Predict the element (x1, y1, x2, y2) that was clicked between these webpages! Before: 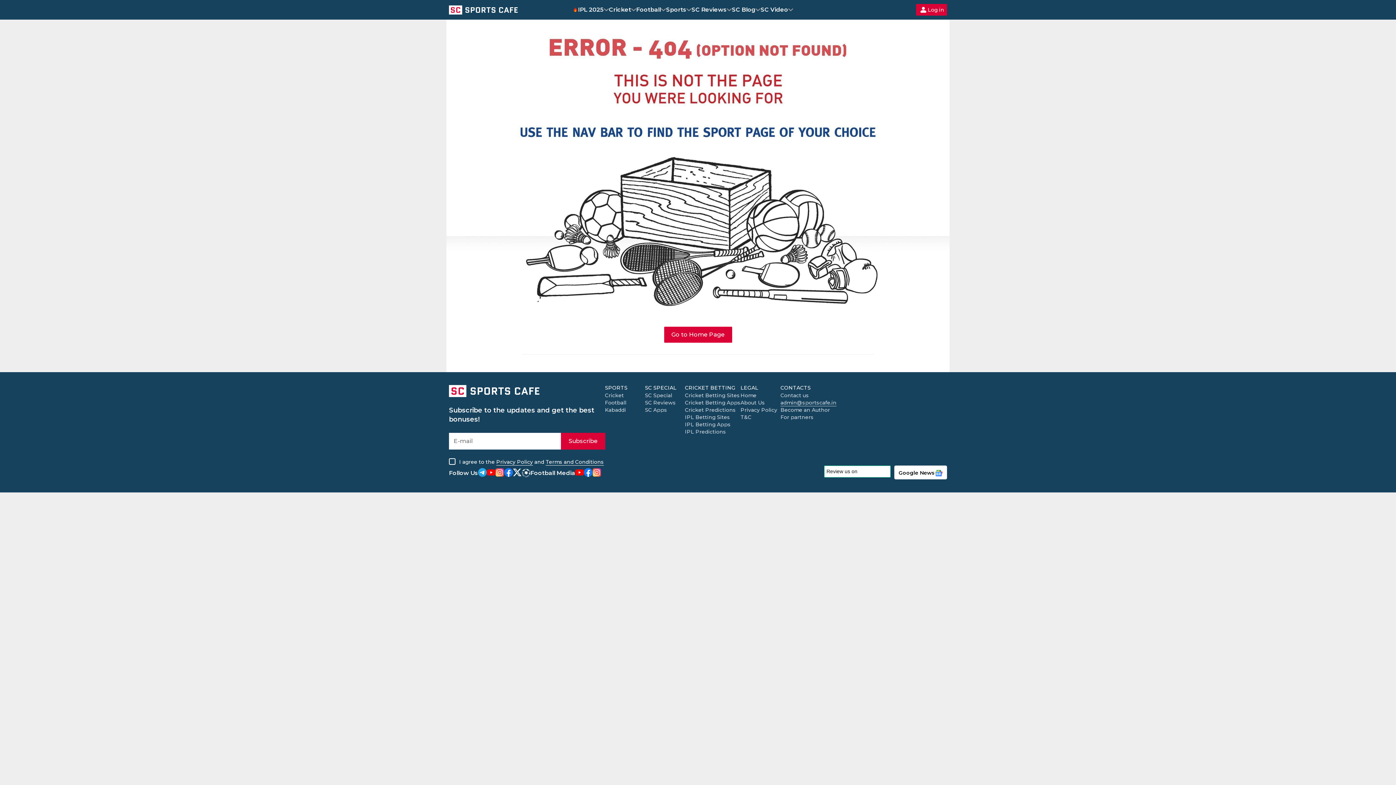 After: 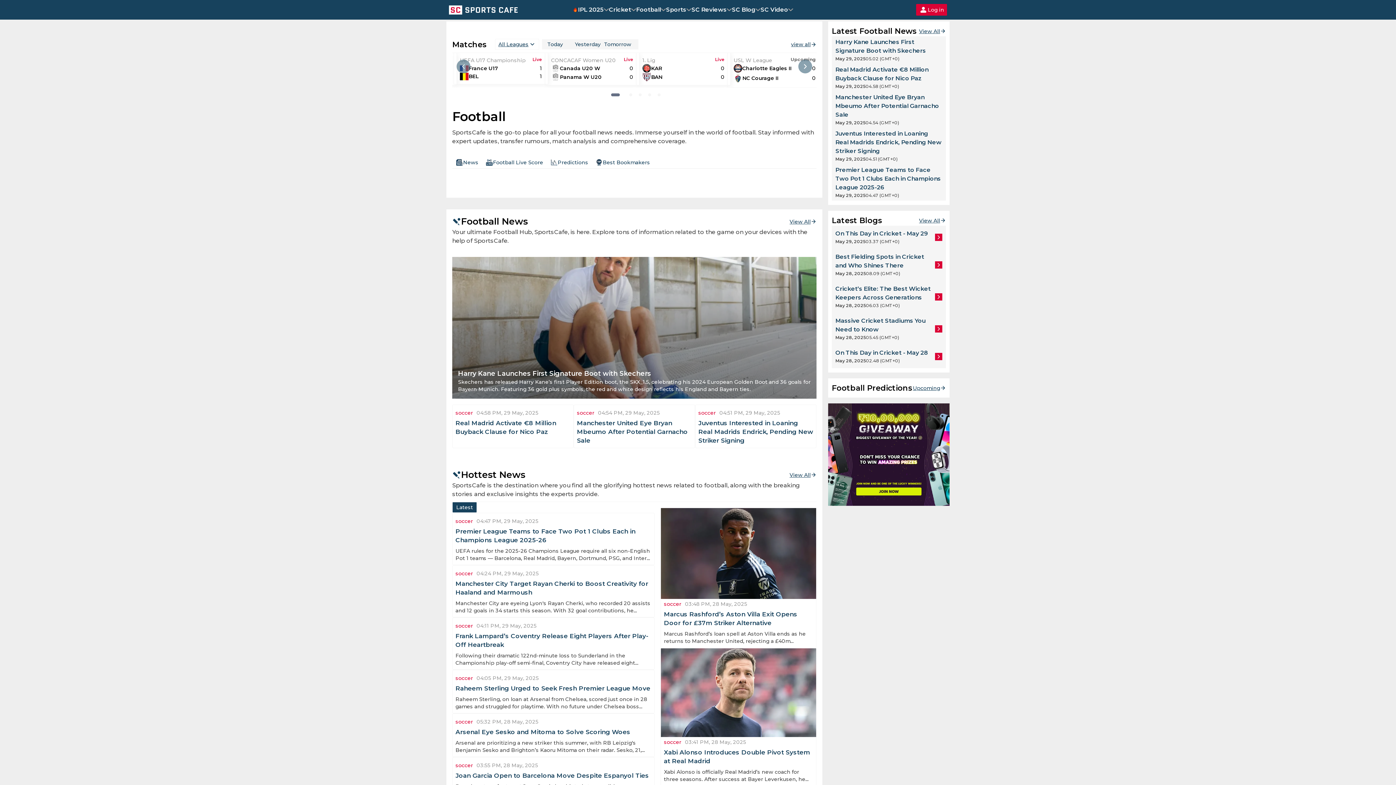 Action: bbox: (605, 399, 626, 406) label: Football